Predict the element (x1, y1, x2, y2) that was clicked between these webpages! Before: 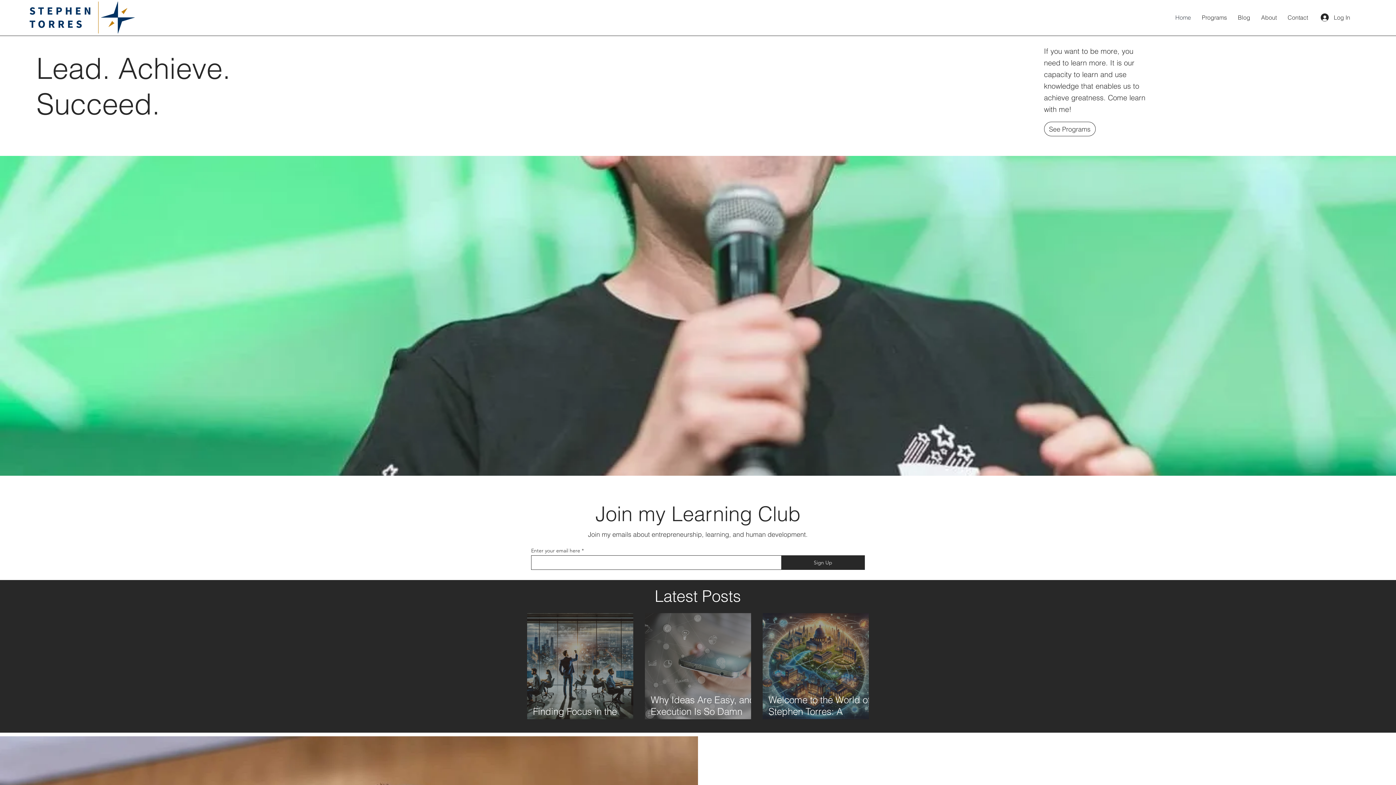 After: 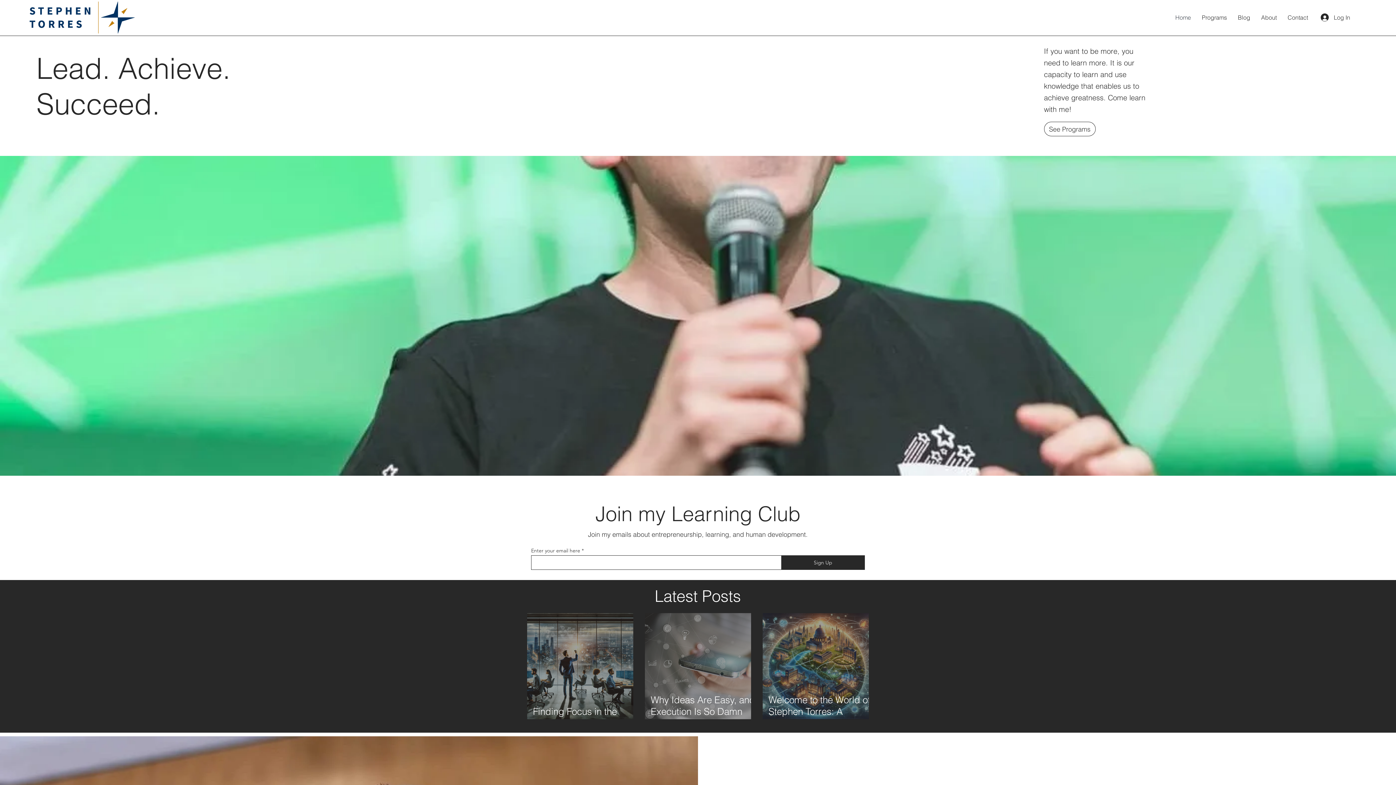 Action: bbox: (1170, 8, 1196, 26) label: Home